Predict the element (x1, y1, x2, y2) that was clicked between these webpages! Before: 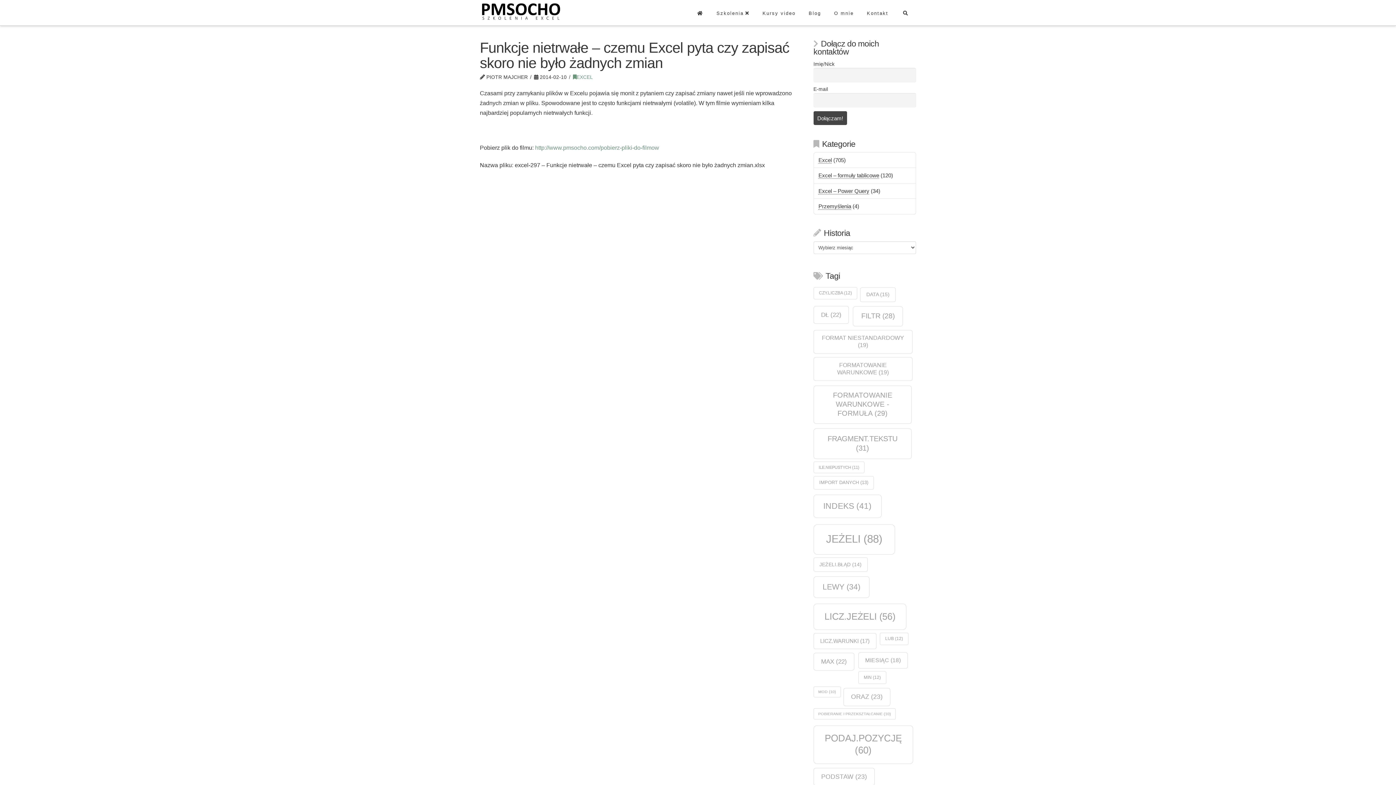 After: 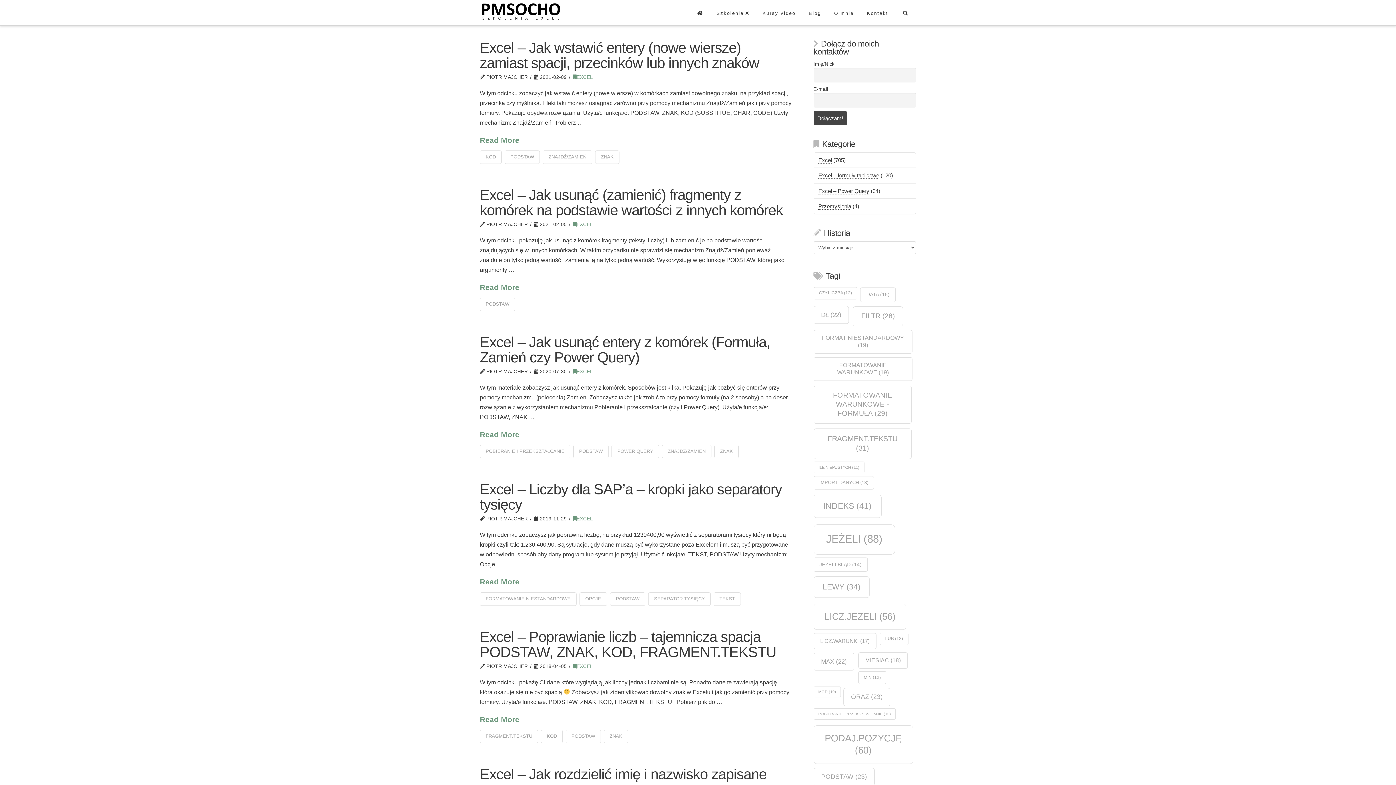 Action: bbox: (813, 768, 875, 786) label: PODSTAW (23 elementy)